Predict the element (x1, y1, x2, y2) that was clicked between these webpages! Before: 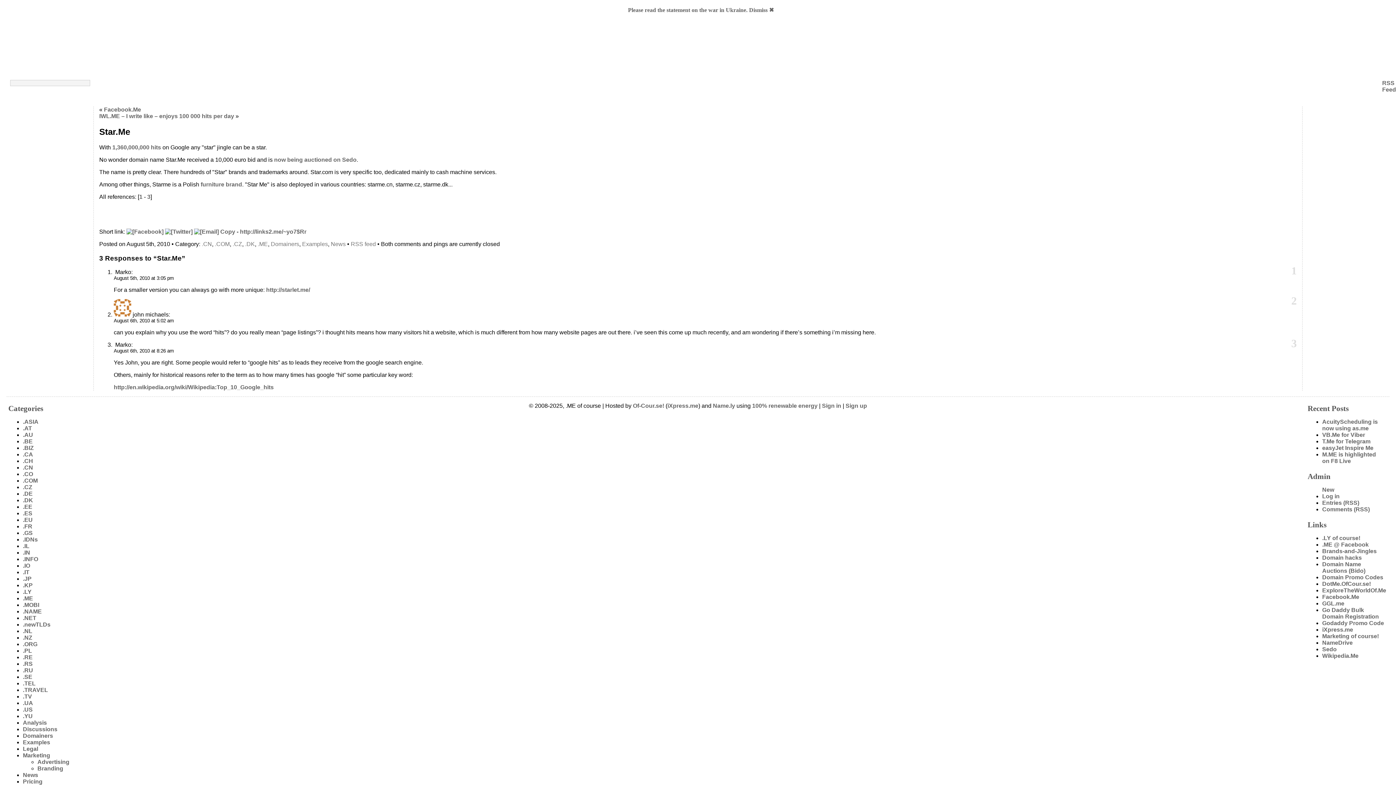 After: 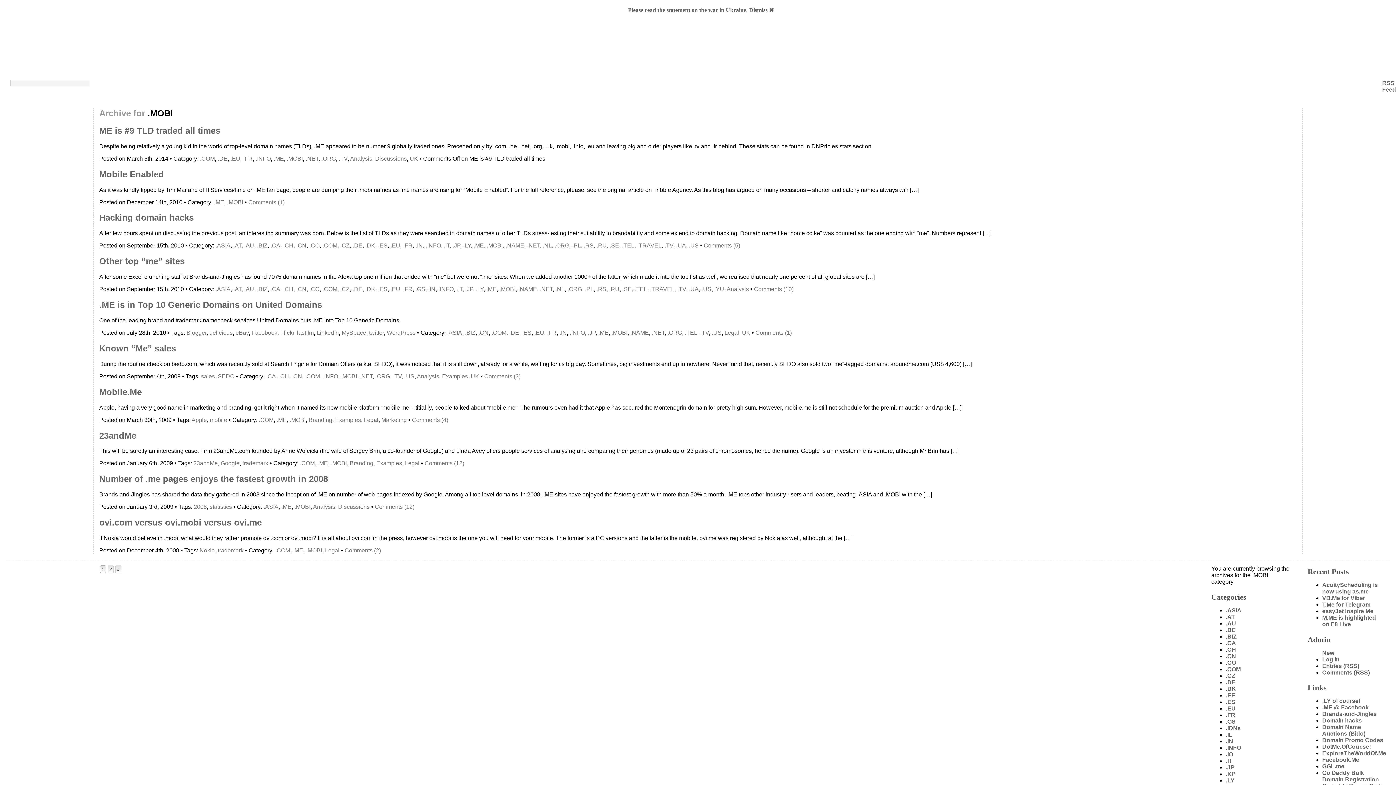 Action: label: .MOBI bbox: (22, 602, 39, 608)